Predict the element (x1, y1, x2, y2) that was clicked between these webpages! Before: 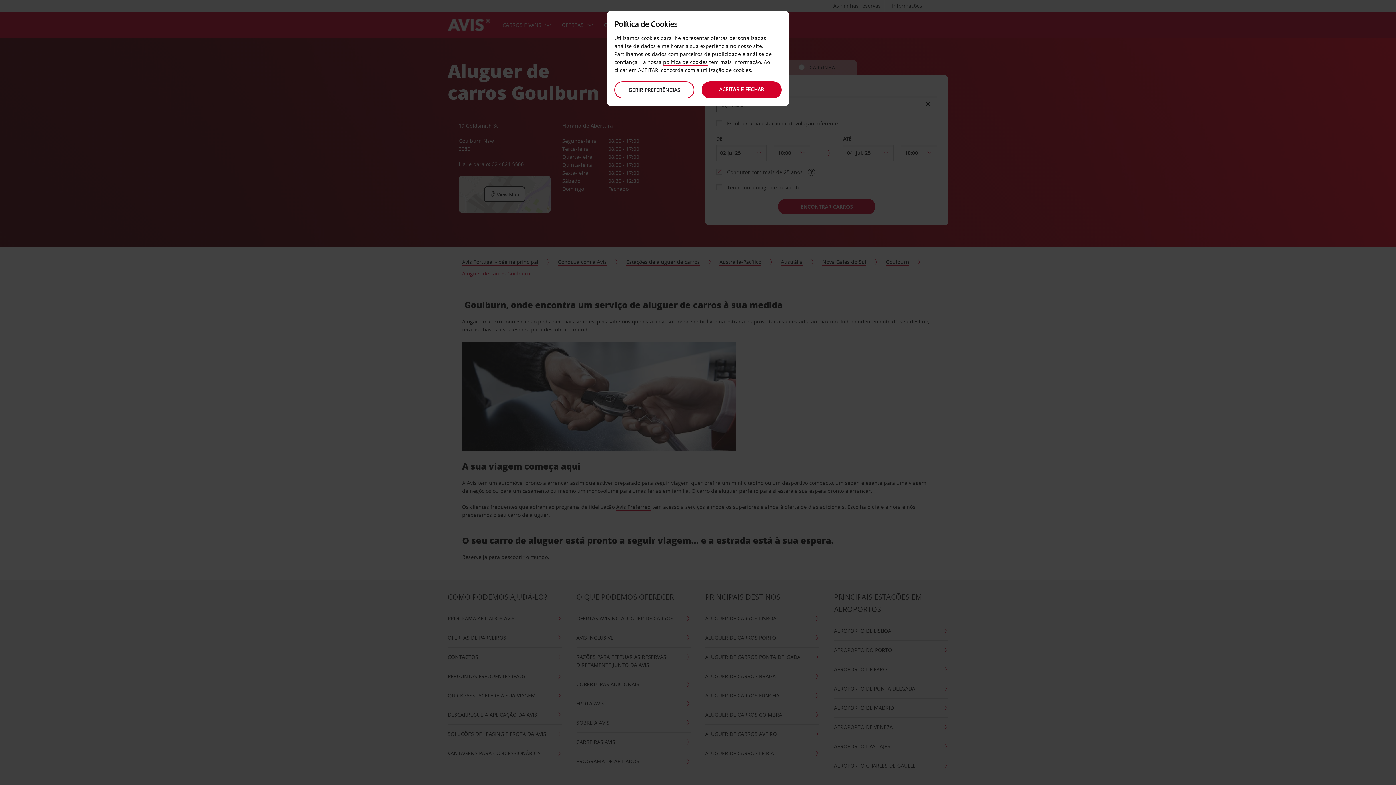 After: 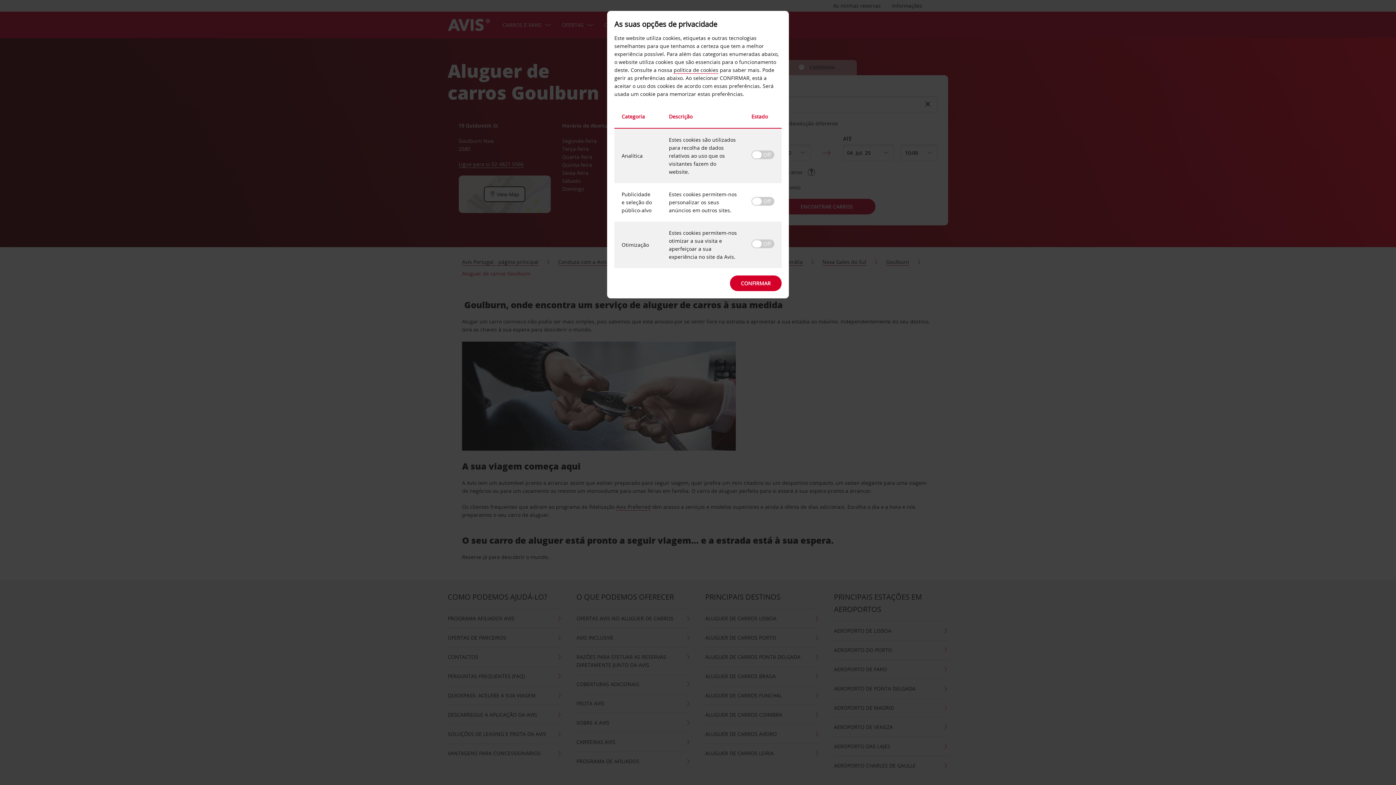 Action: bbox: (614, 81, 694, 98) label: GERIR PREFERÊNCIAS